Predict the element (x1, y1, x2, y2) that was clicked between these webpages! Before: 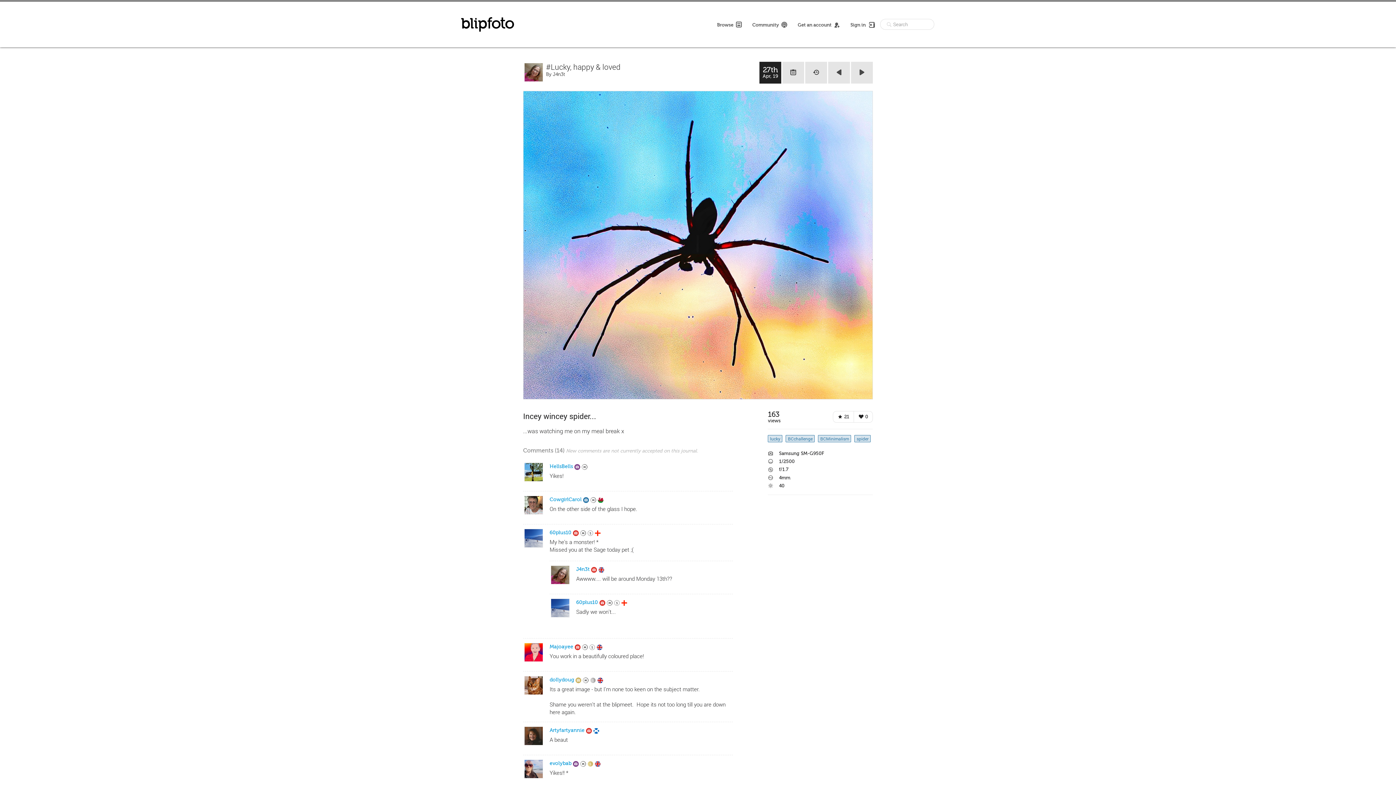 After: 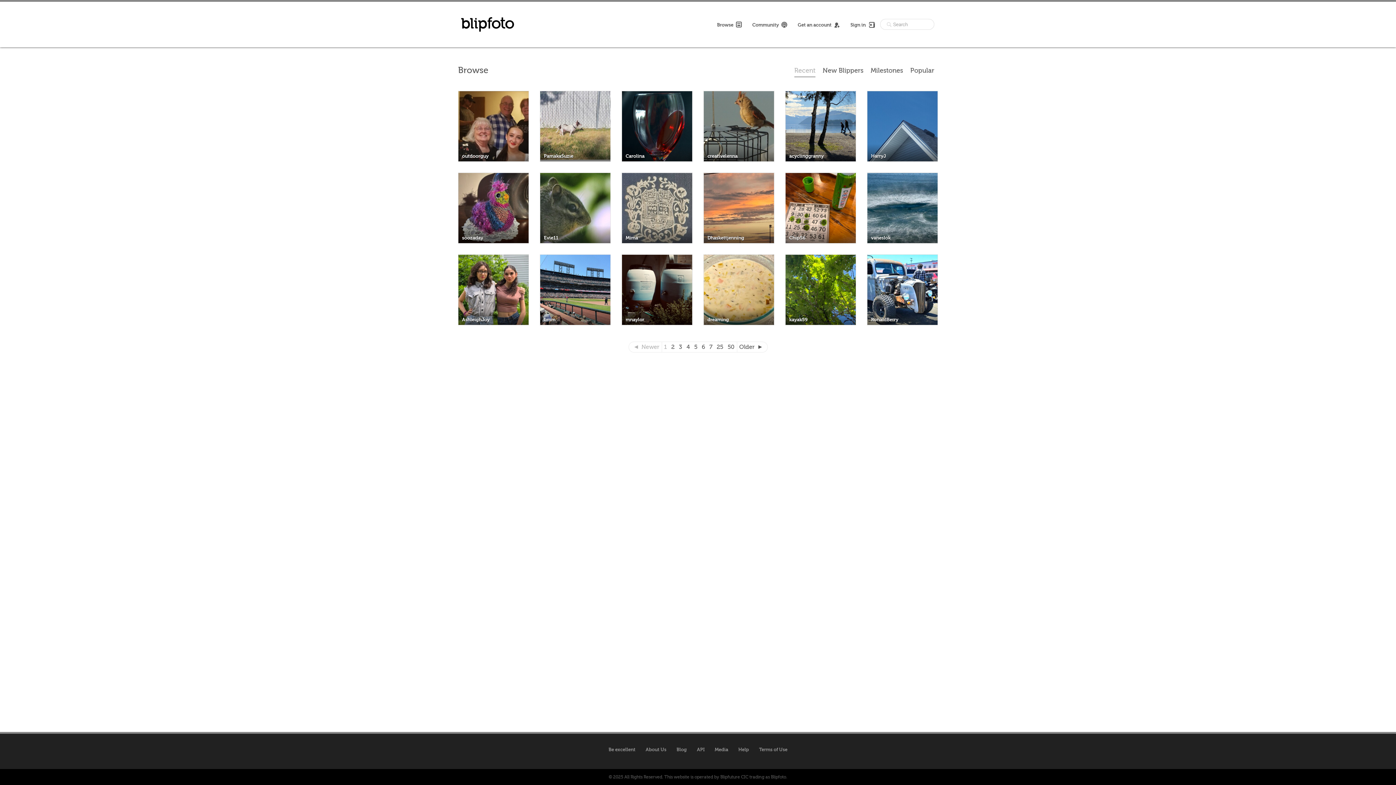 Action: bbox: (717, 21, 742, 27) label: Browse 